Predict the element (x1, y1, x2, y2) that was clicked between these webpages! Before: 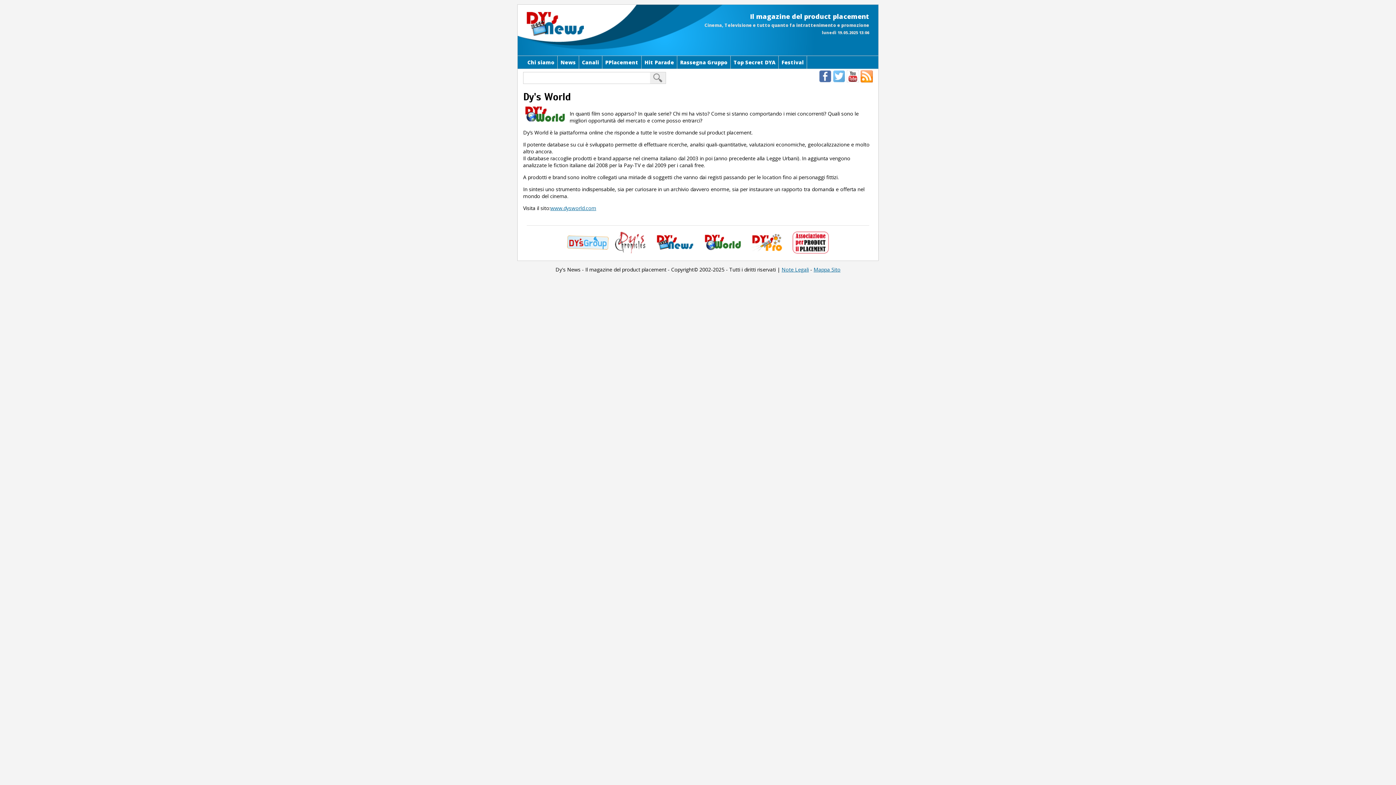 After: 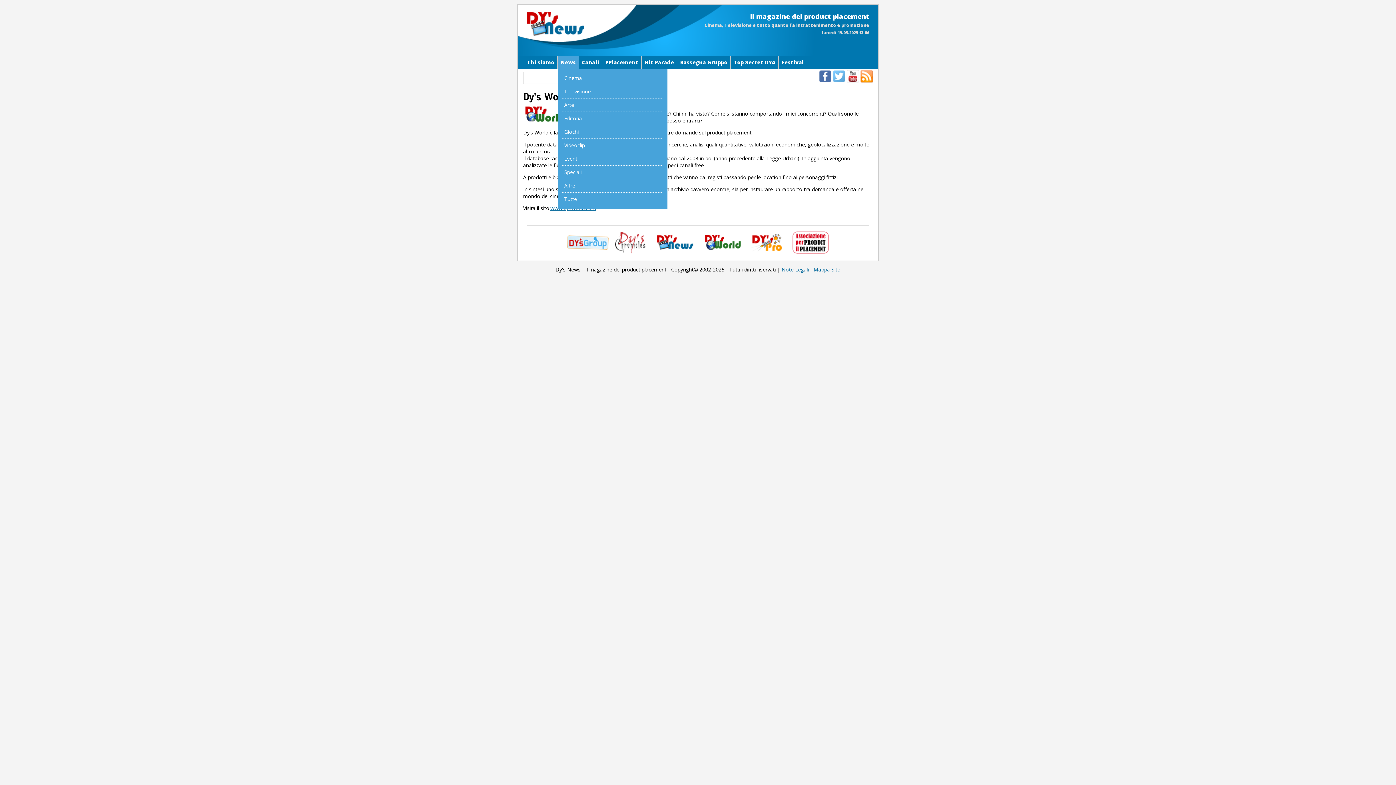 Action: label: News bbox: (557, 56, 579, 68)